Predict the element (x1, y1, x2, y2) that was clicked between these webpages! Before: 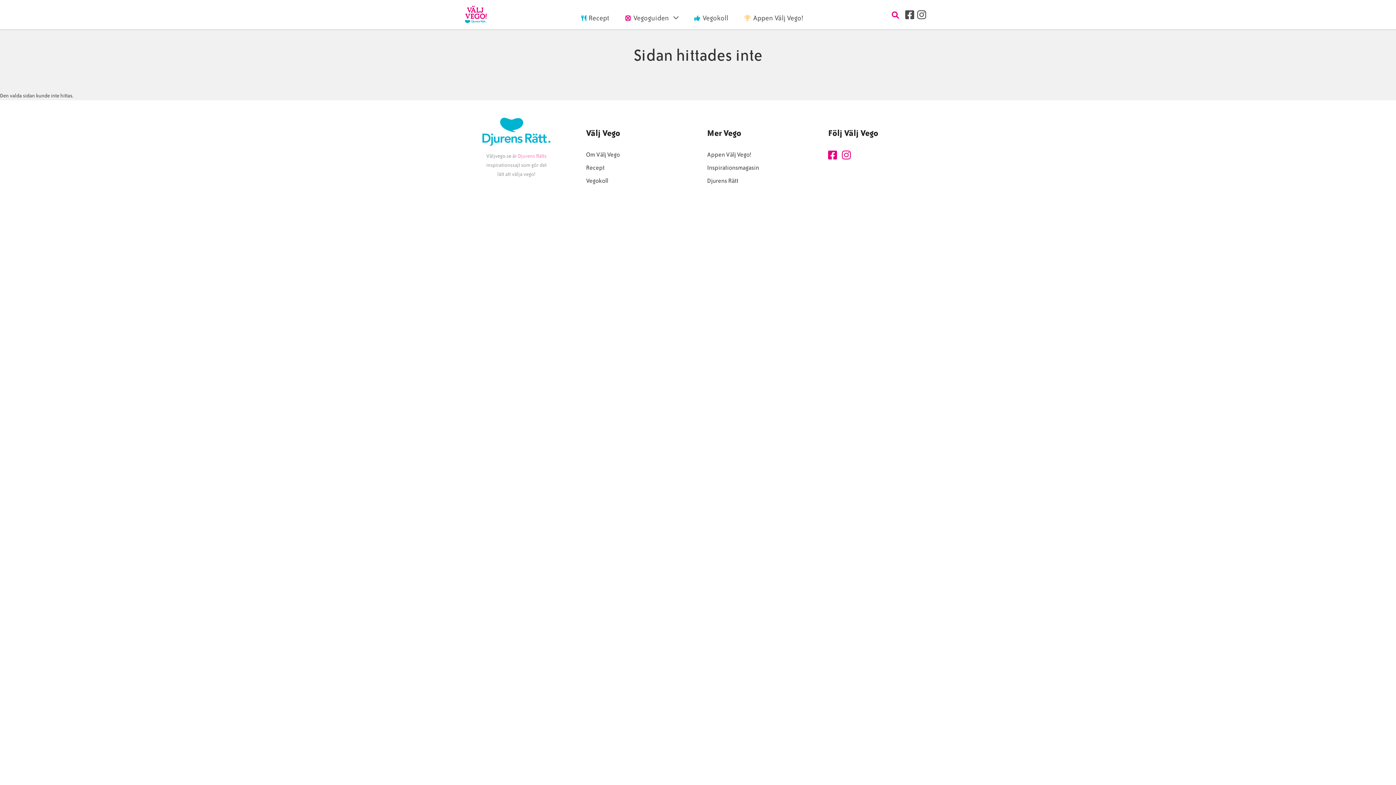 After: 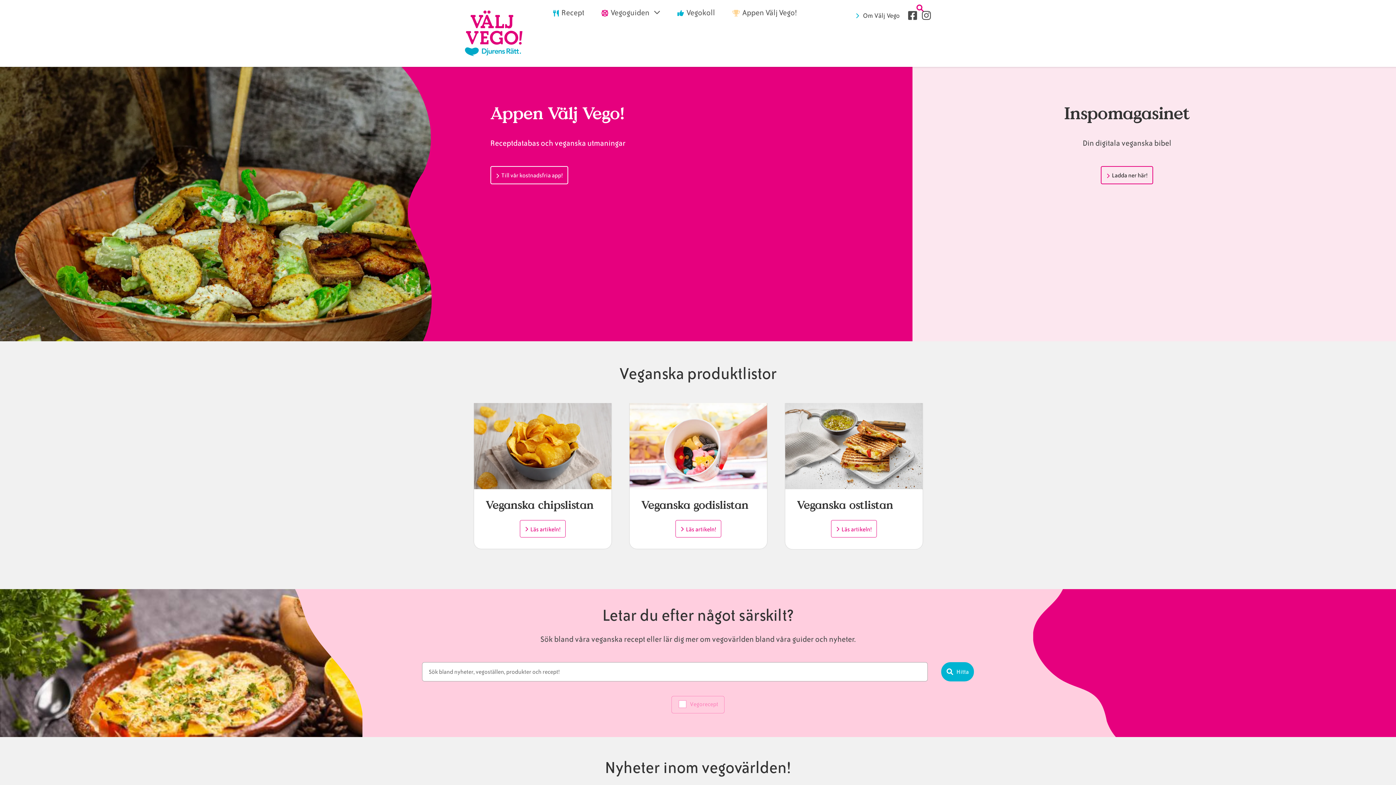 Action: bbox: (465, 5, 486, 23)